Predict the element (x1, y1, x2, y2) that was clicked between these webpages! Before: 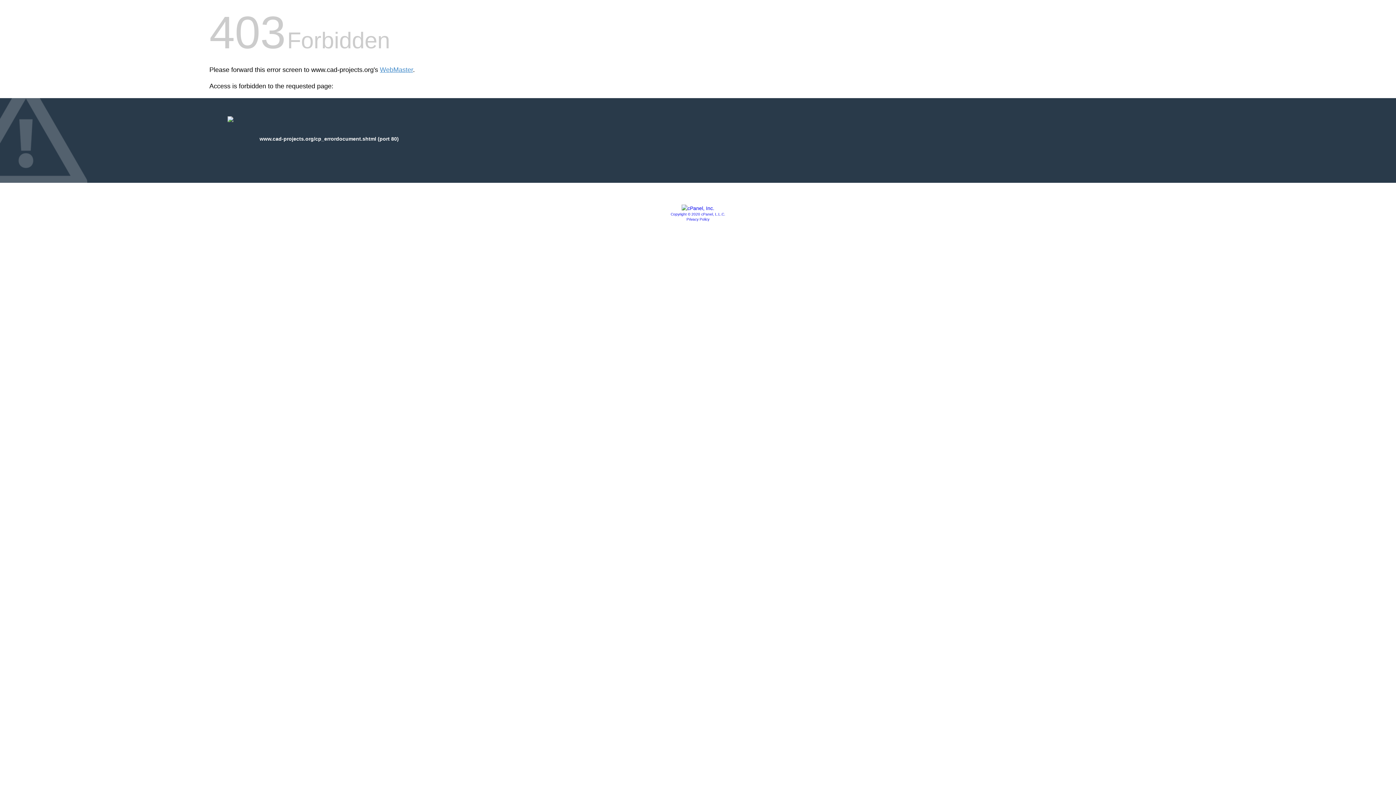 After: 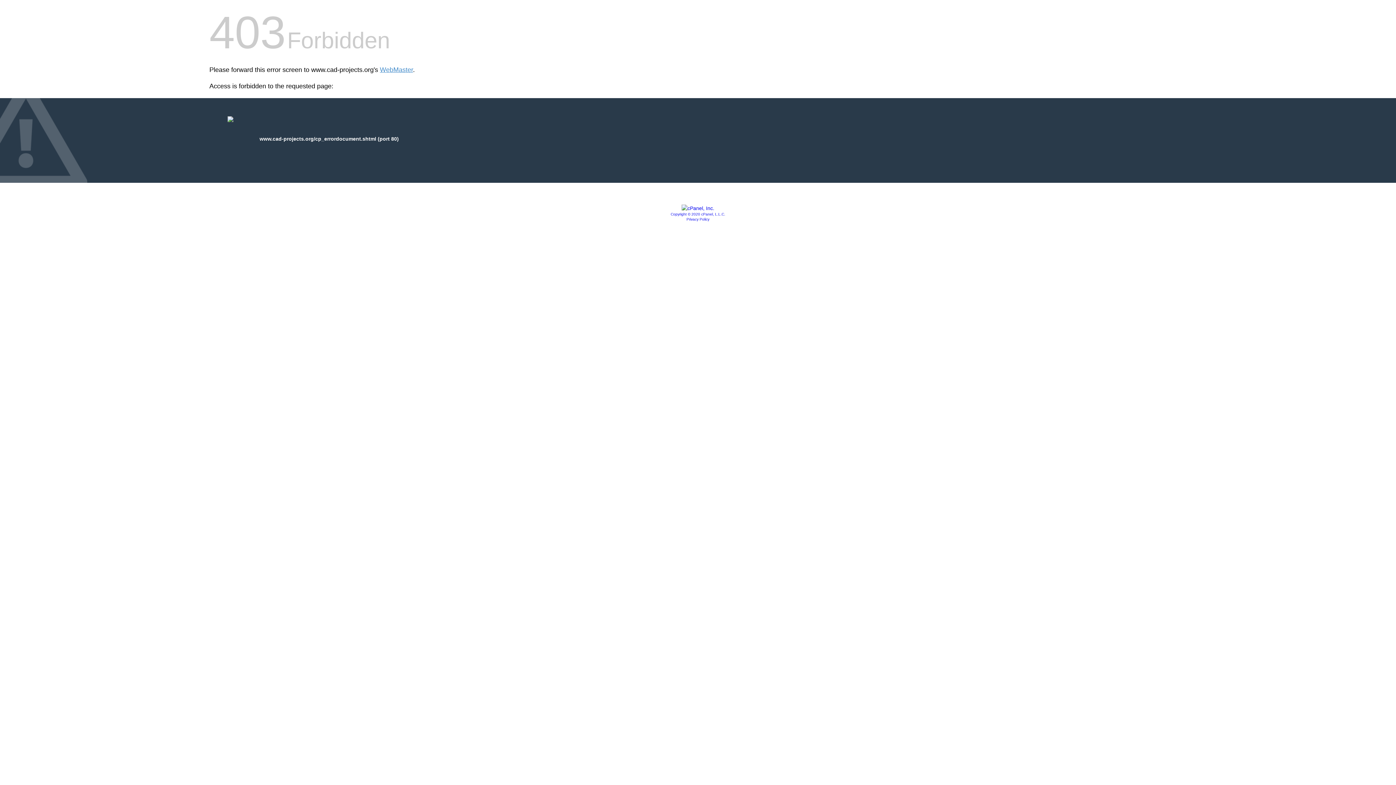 Action: bbox: (686, 217, 709, 221) label: Privacy Policy